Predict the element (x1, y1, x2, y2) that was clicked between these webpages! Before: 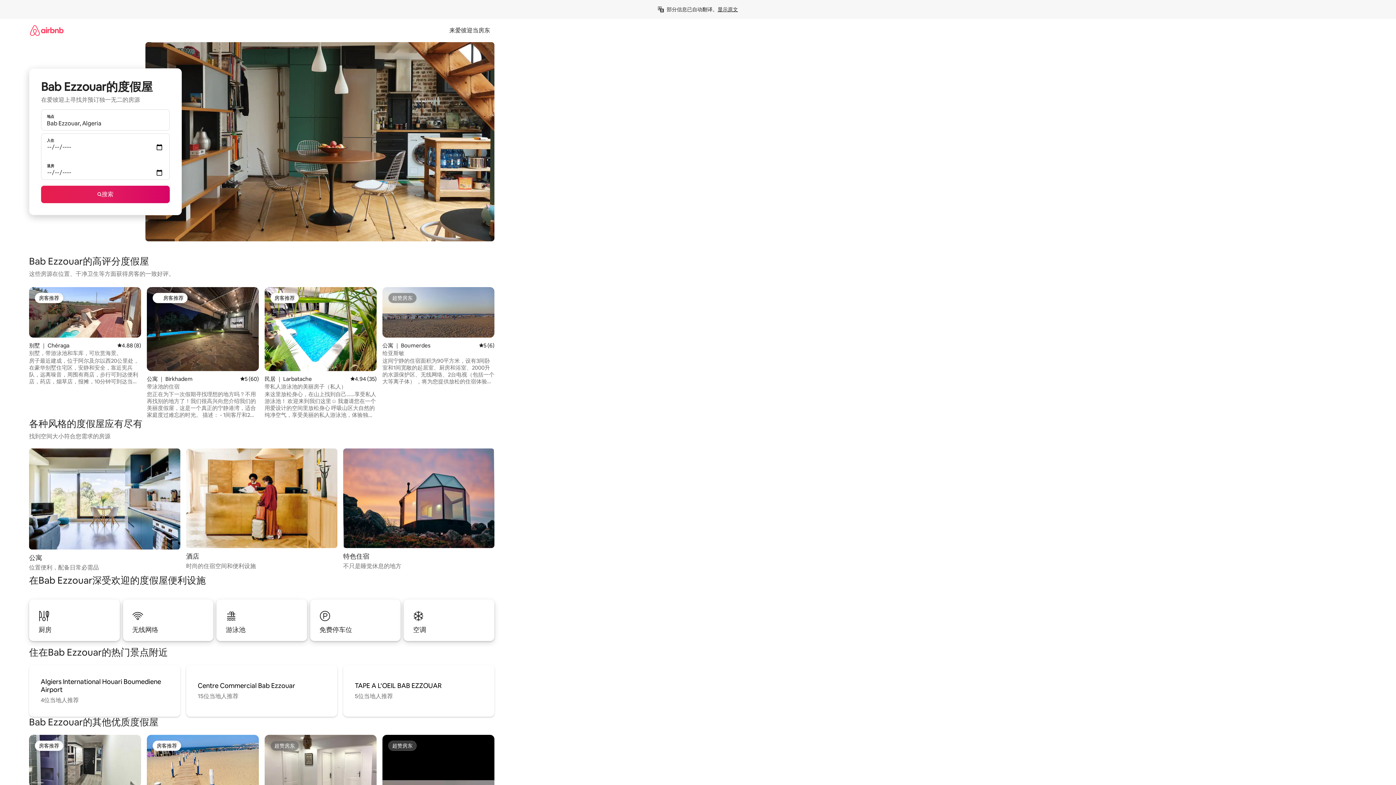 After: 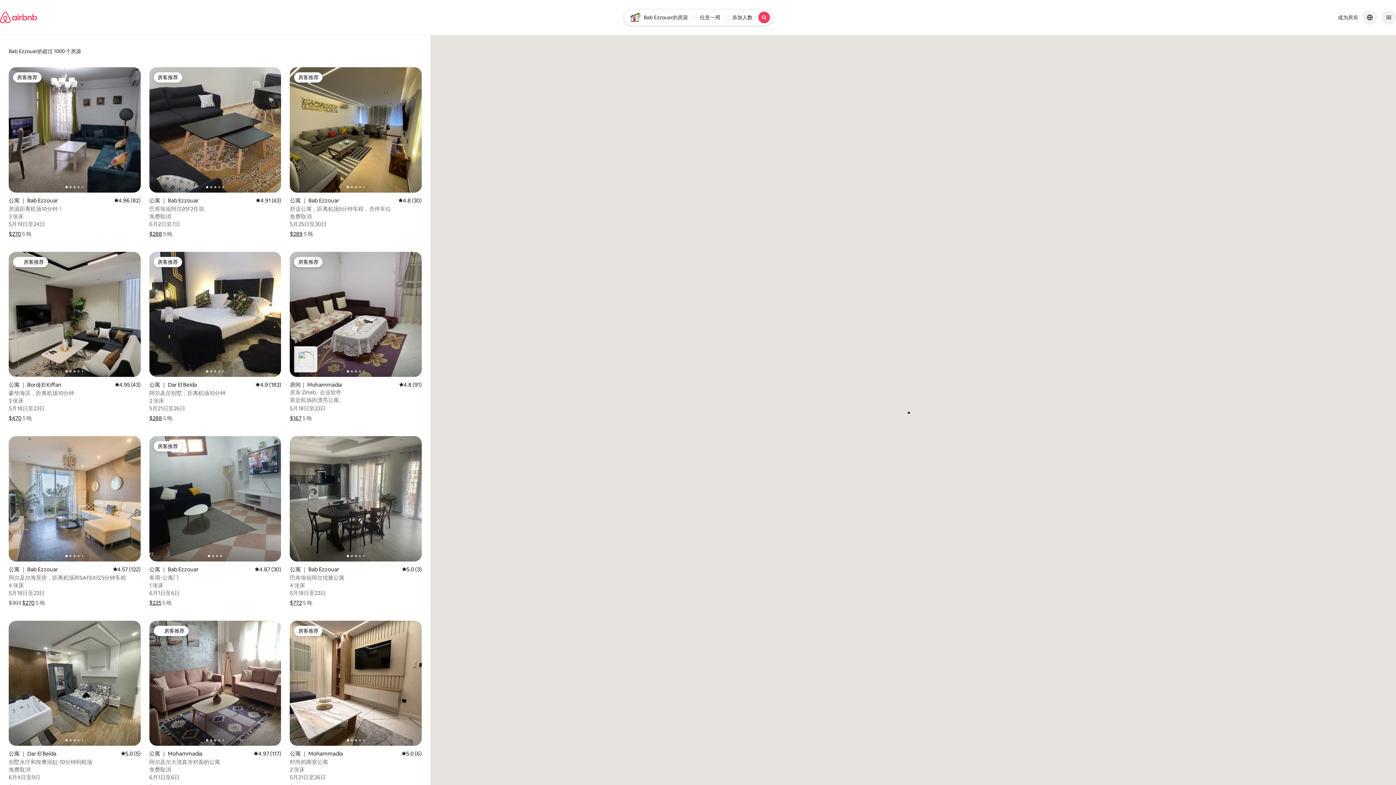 Action: bbox: (41, 185, 169, 203) label: 搜索